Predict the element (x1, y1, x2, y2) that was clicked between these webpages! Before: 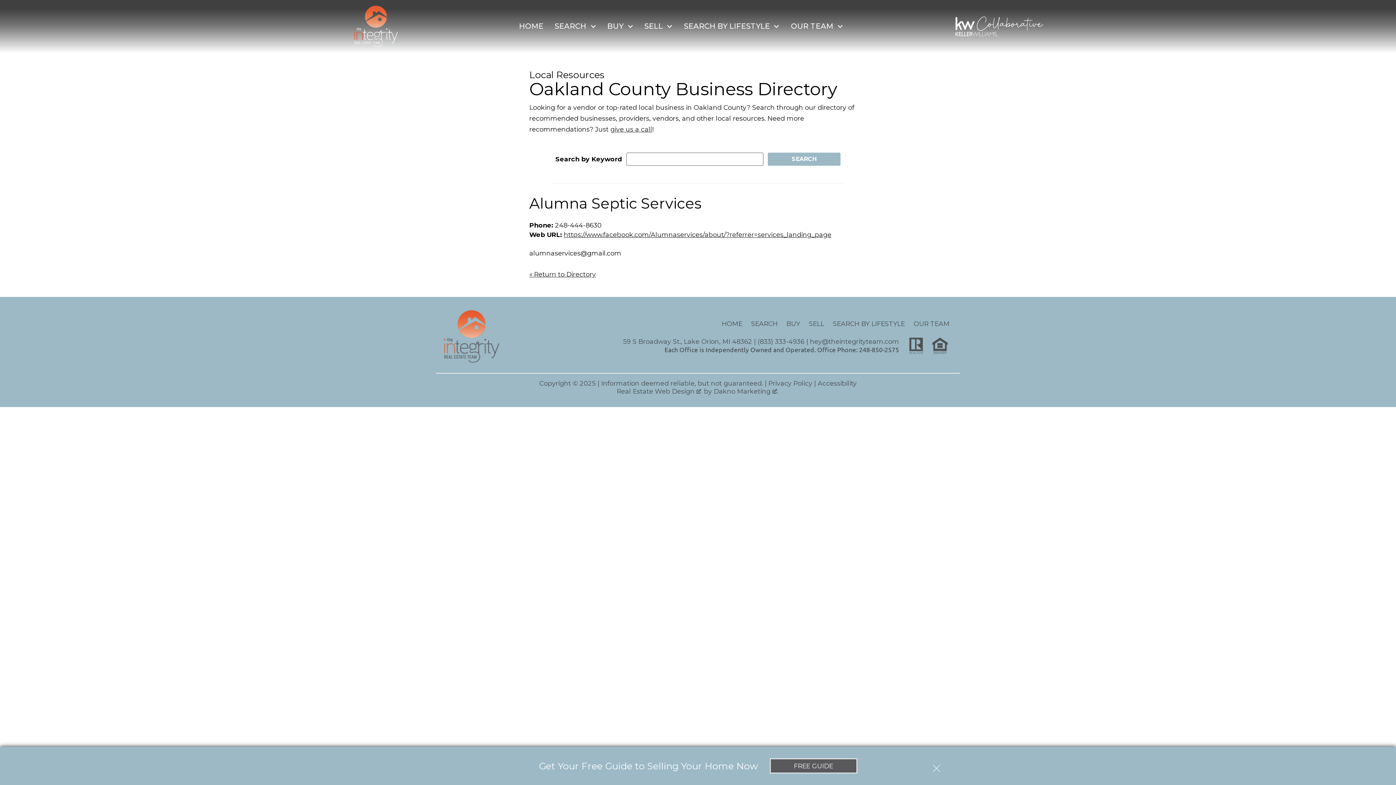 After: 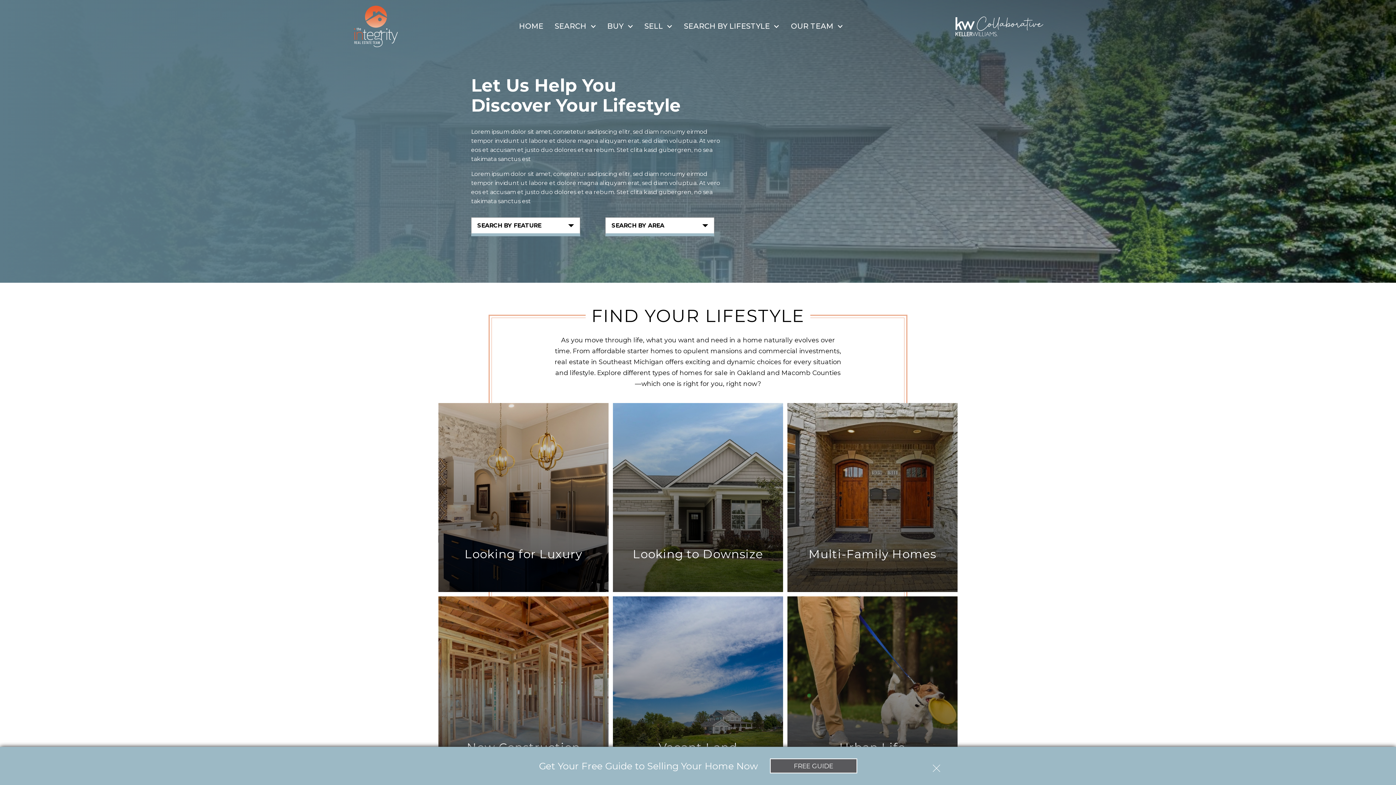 Action: bbox: (833, 319, 905, 327) label: SEARCH BY LIFESTYLE